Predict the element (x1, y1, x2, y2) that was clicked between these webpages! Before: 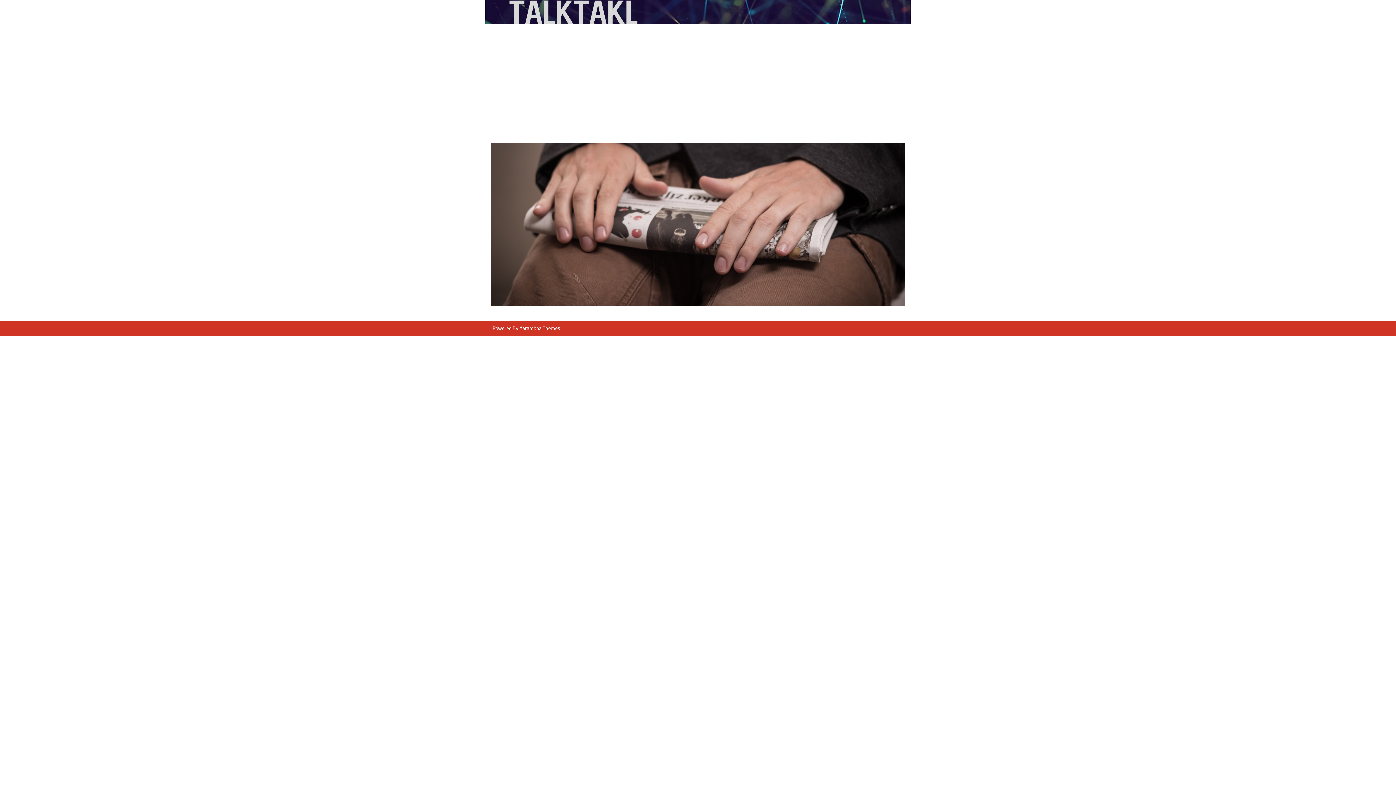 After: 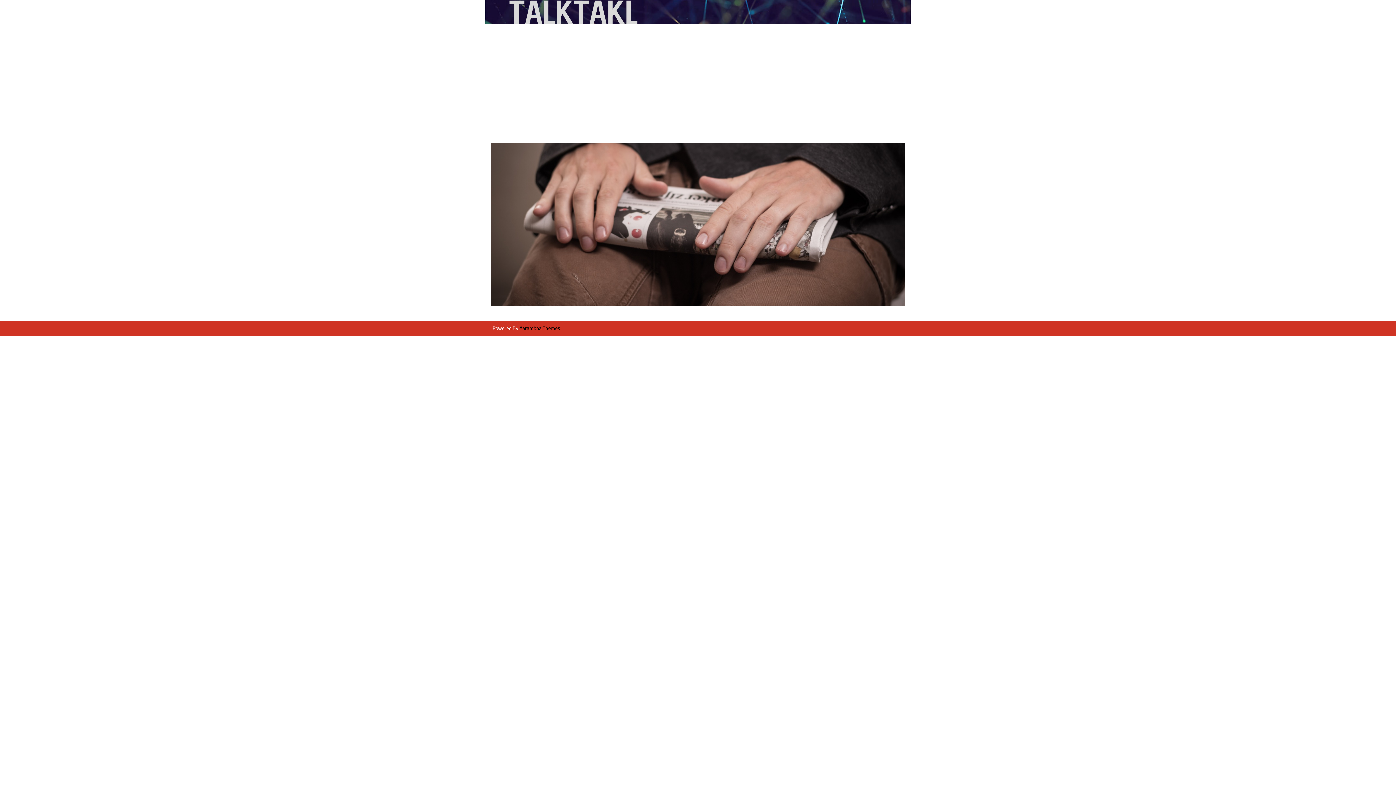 Action: bbox: (519, 323, 560, 333) label: Aarambha Themes